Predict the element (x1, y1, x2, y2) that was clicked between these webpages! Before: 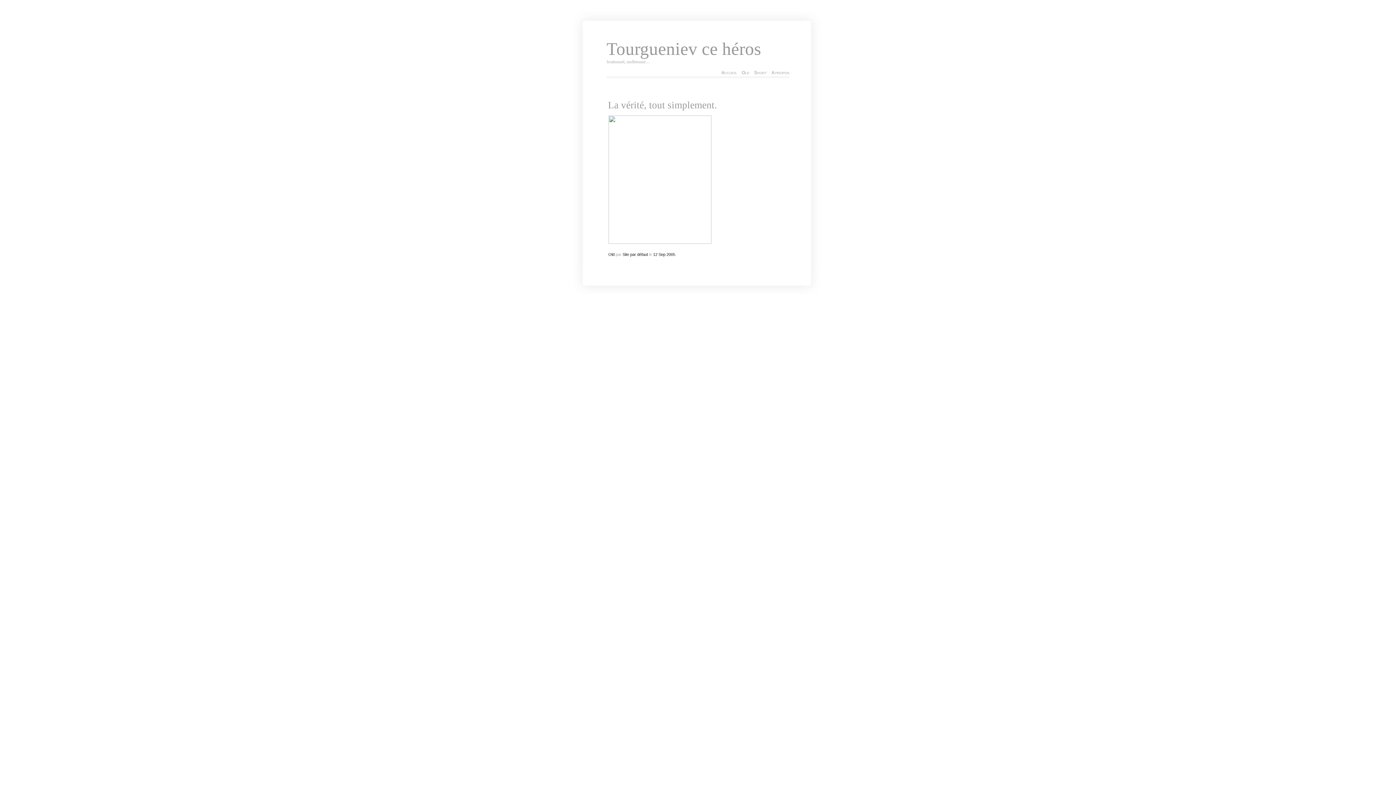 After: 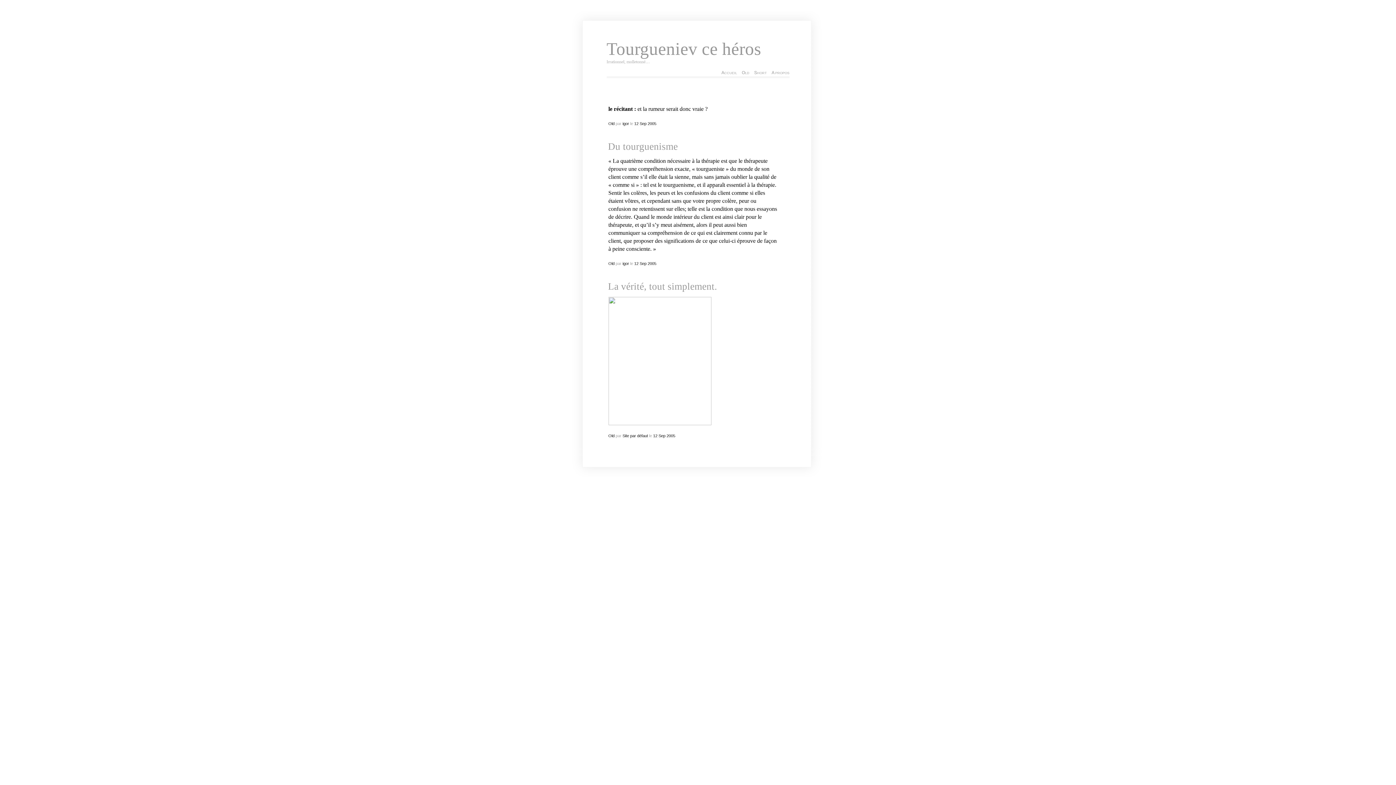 Action: bbox: (653, 252, 657, 257) label: 12